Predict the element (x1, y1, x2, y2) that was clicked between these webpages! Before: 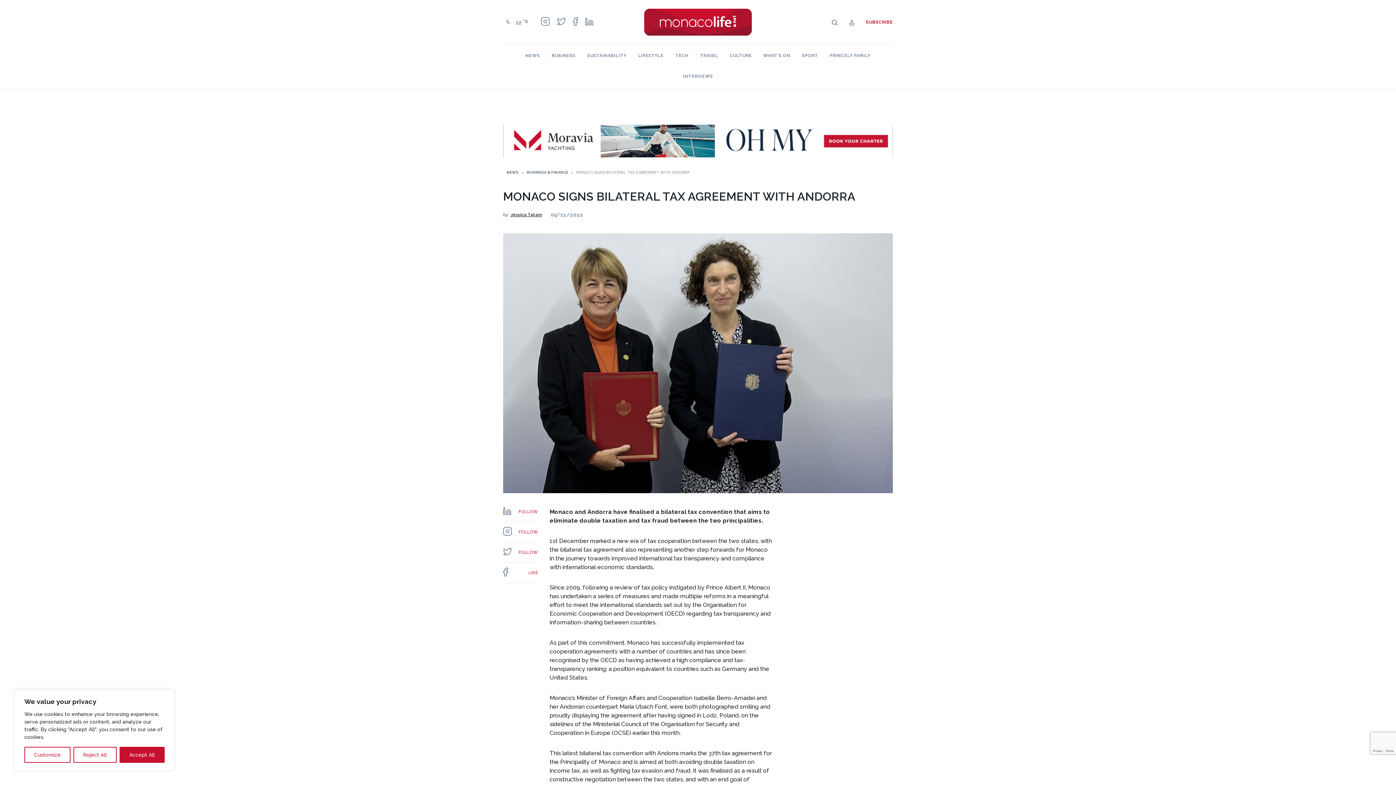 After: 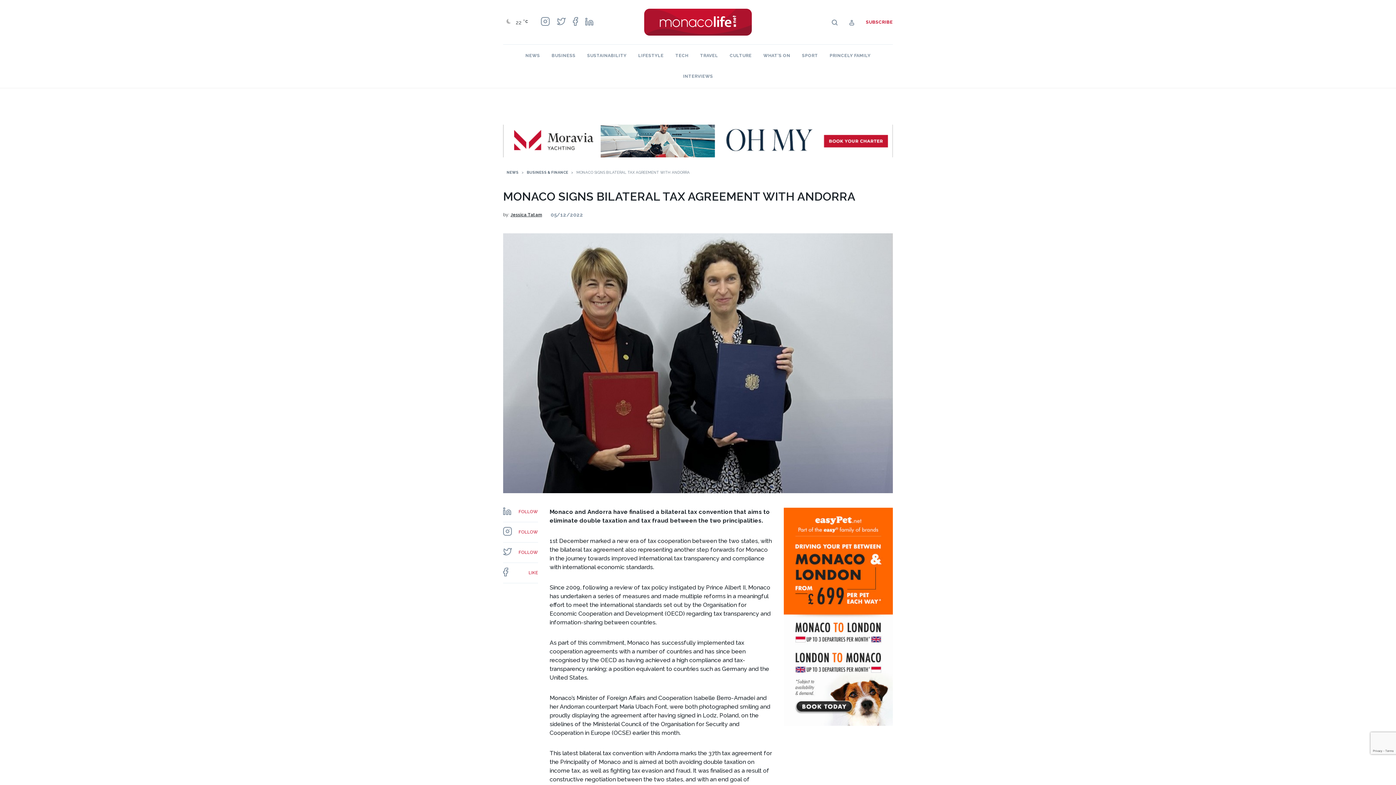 Action: label: Accept All bbox: (119, 747, 164, 763)